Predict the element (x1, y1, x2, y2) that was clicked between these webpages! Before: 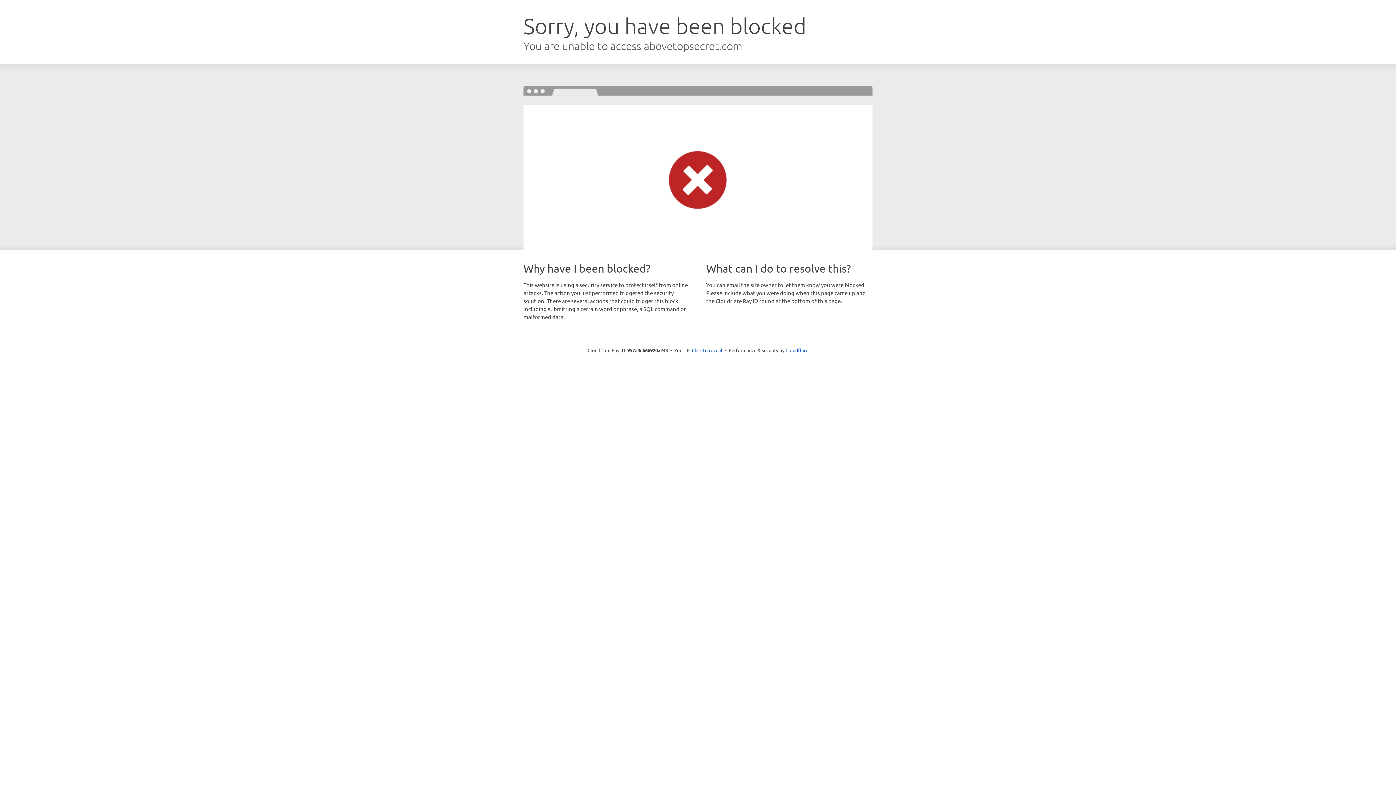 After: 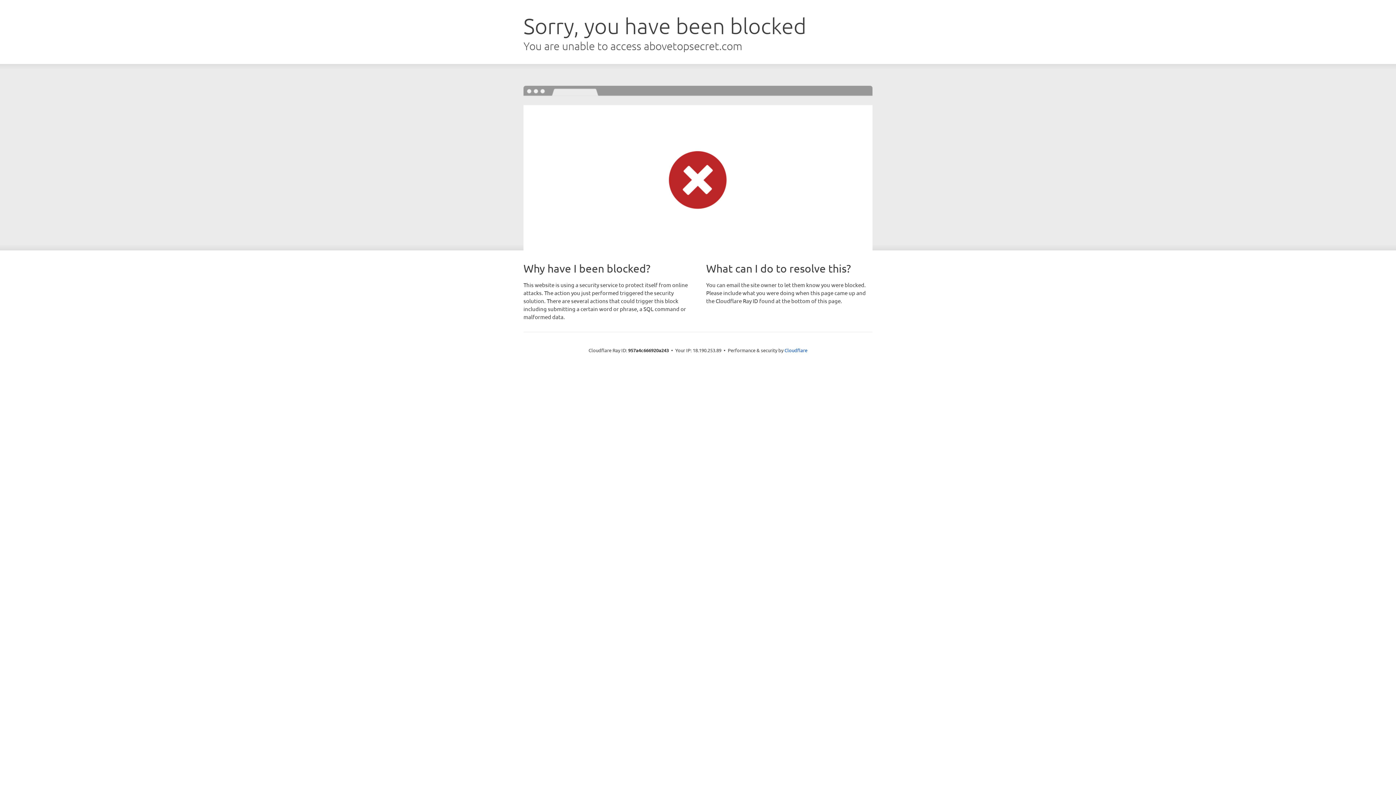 Action: label: Click to reveal bbox: (692, 346, 722, 353)